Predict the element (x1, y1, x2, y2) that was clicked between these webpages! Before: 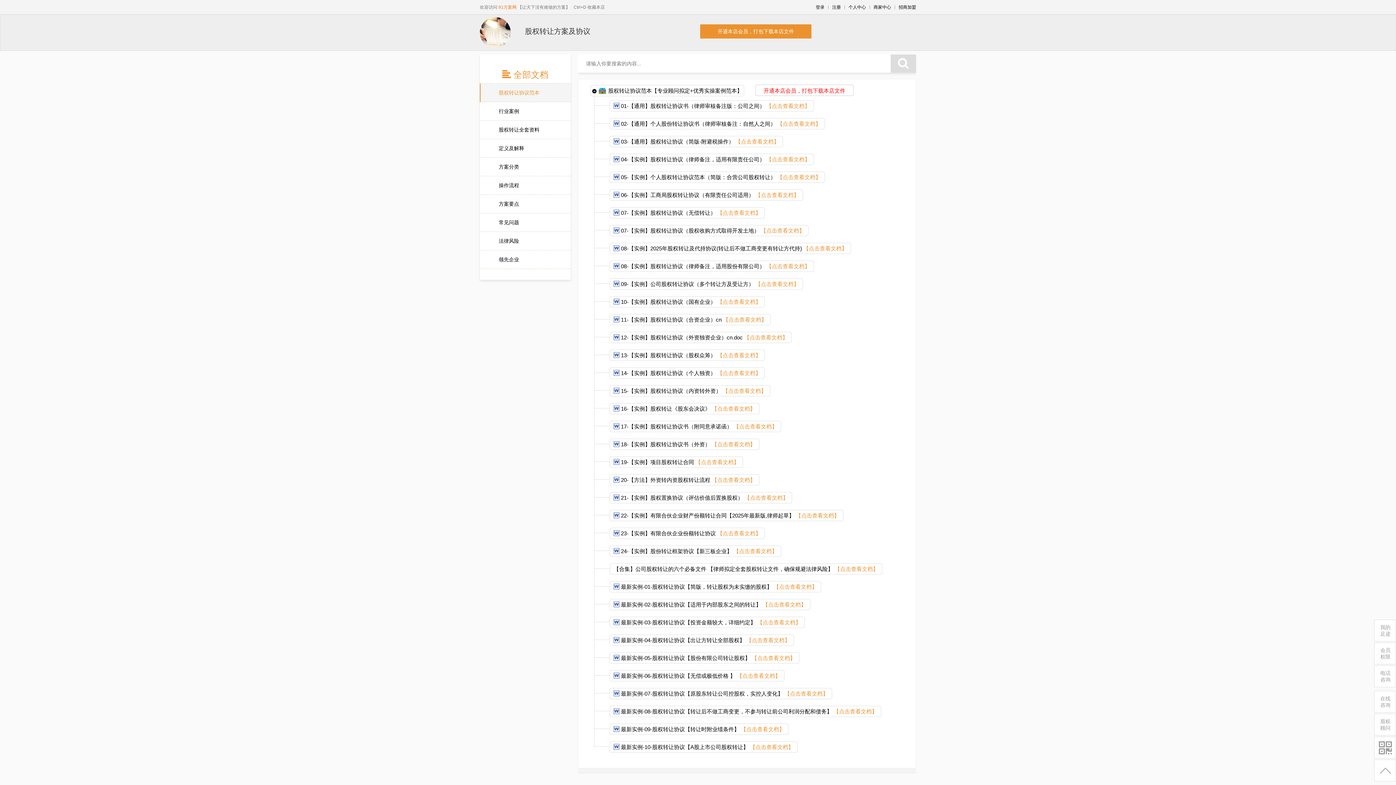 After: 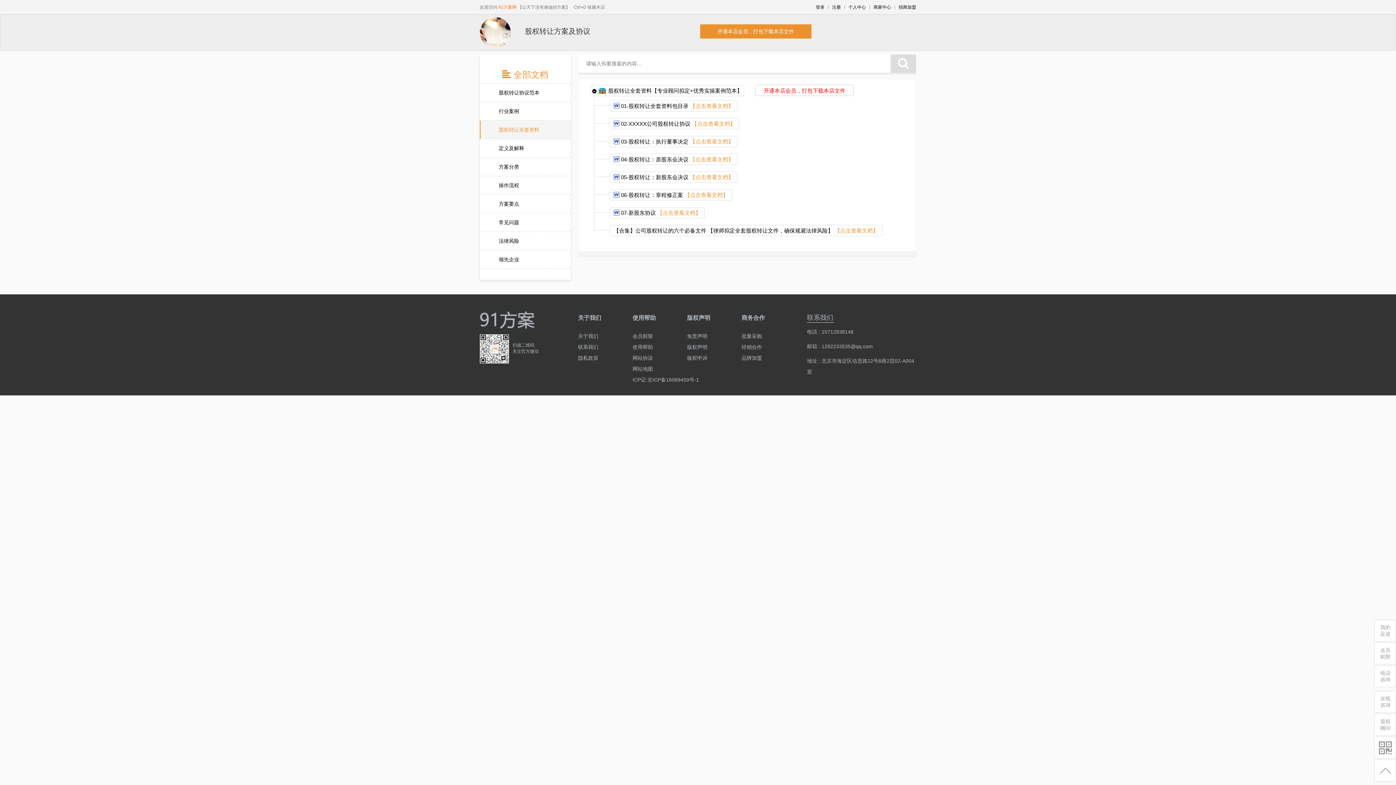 Action: bbox: (498, 120, 570, 138) label: 股权转让全套资料